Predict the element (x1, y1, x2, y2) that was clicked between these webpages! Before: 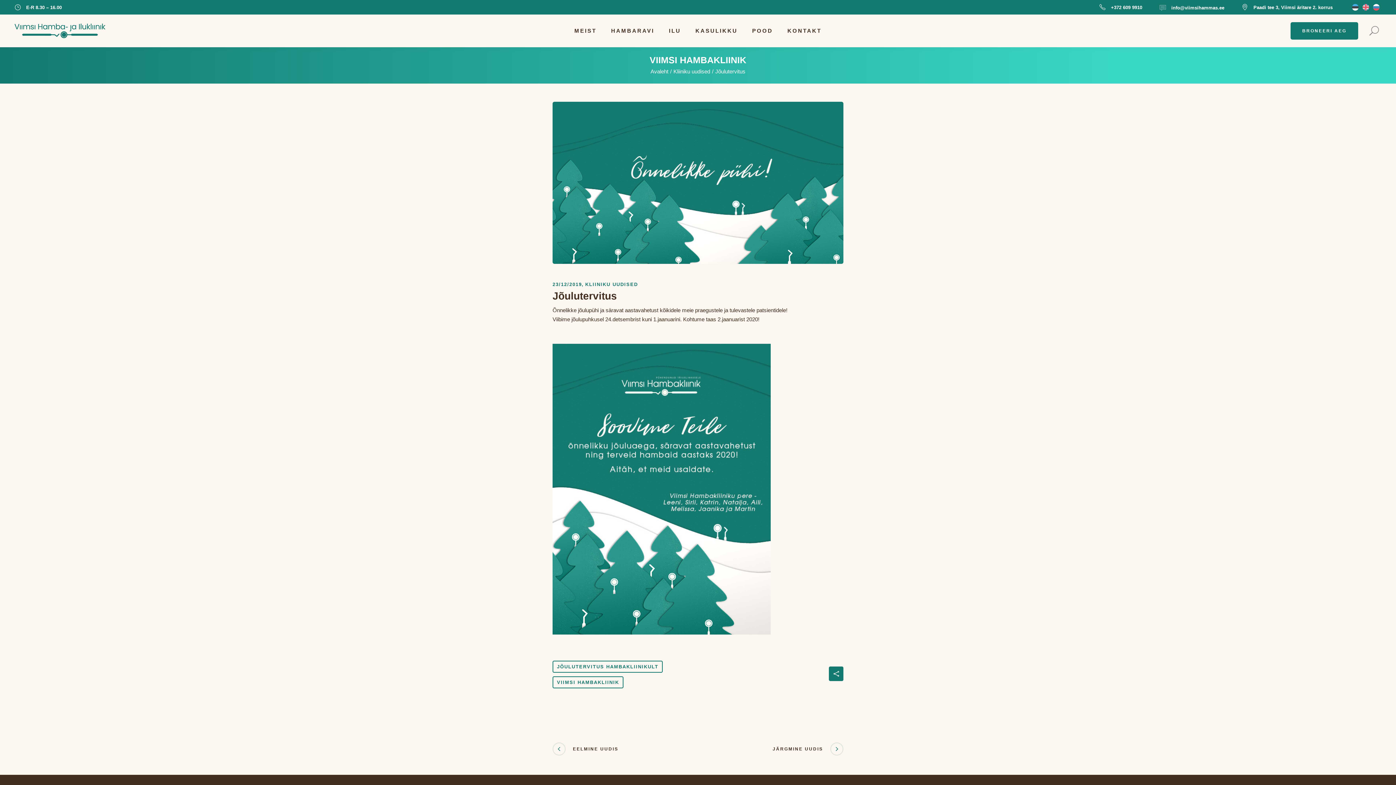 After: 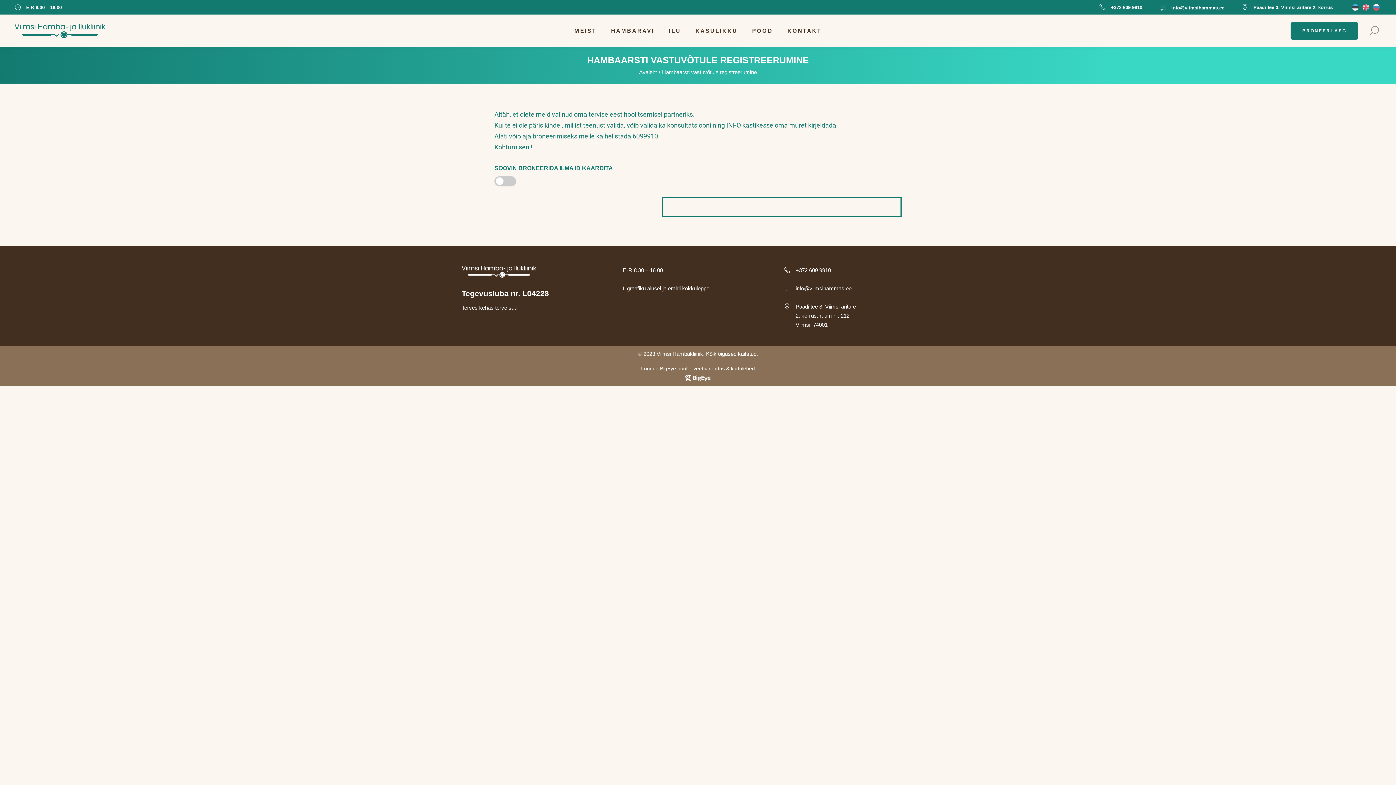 Action: label: BRONEERI AEG bbox: (1290, 22, 1358, 39)